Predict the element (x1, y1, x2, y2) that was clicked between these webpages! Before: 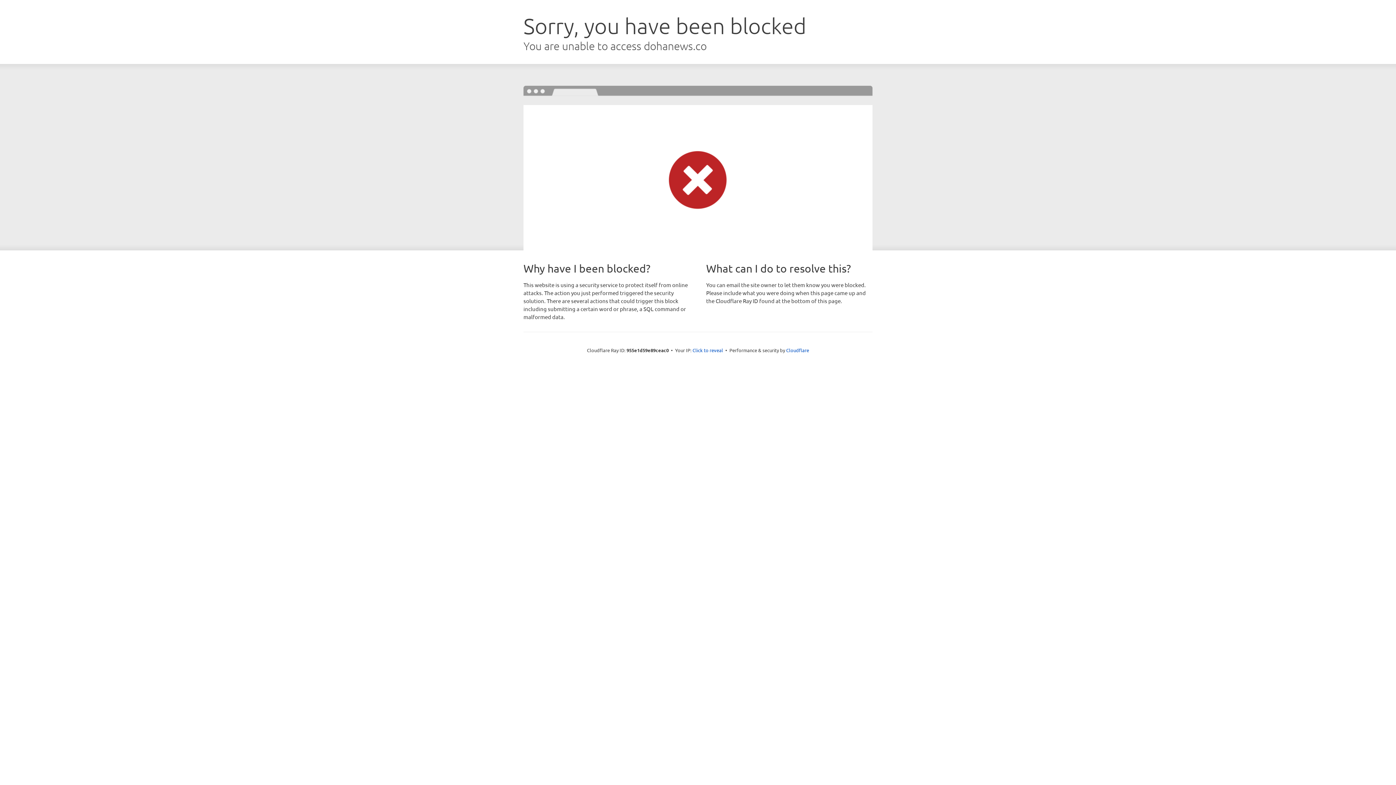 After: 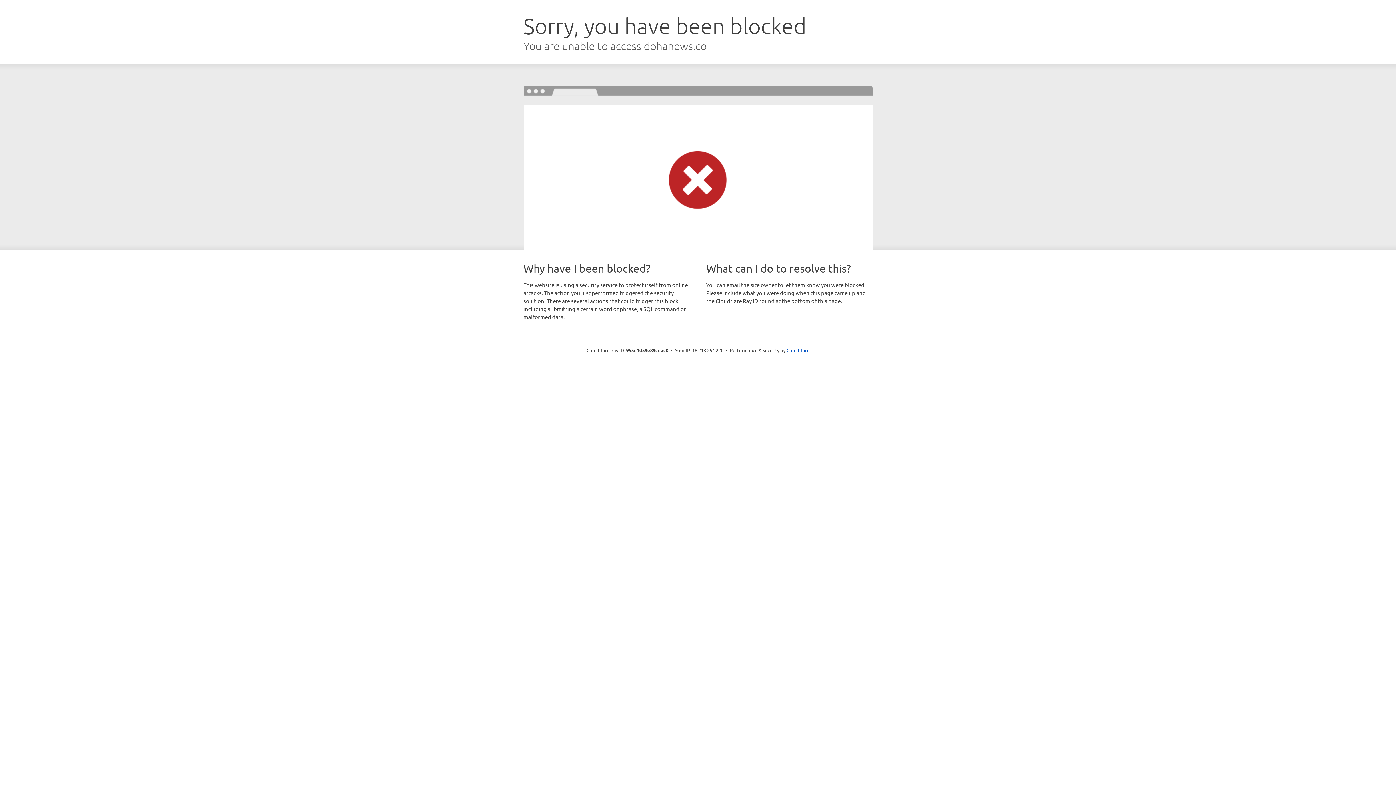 Action: bbox: (692, 346, 723, 353) label: Click to reveal